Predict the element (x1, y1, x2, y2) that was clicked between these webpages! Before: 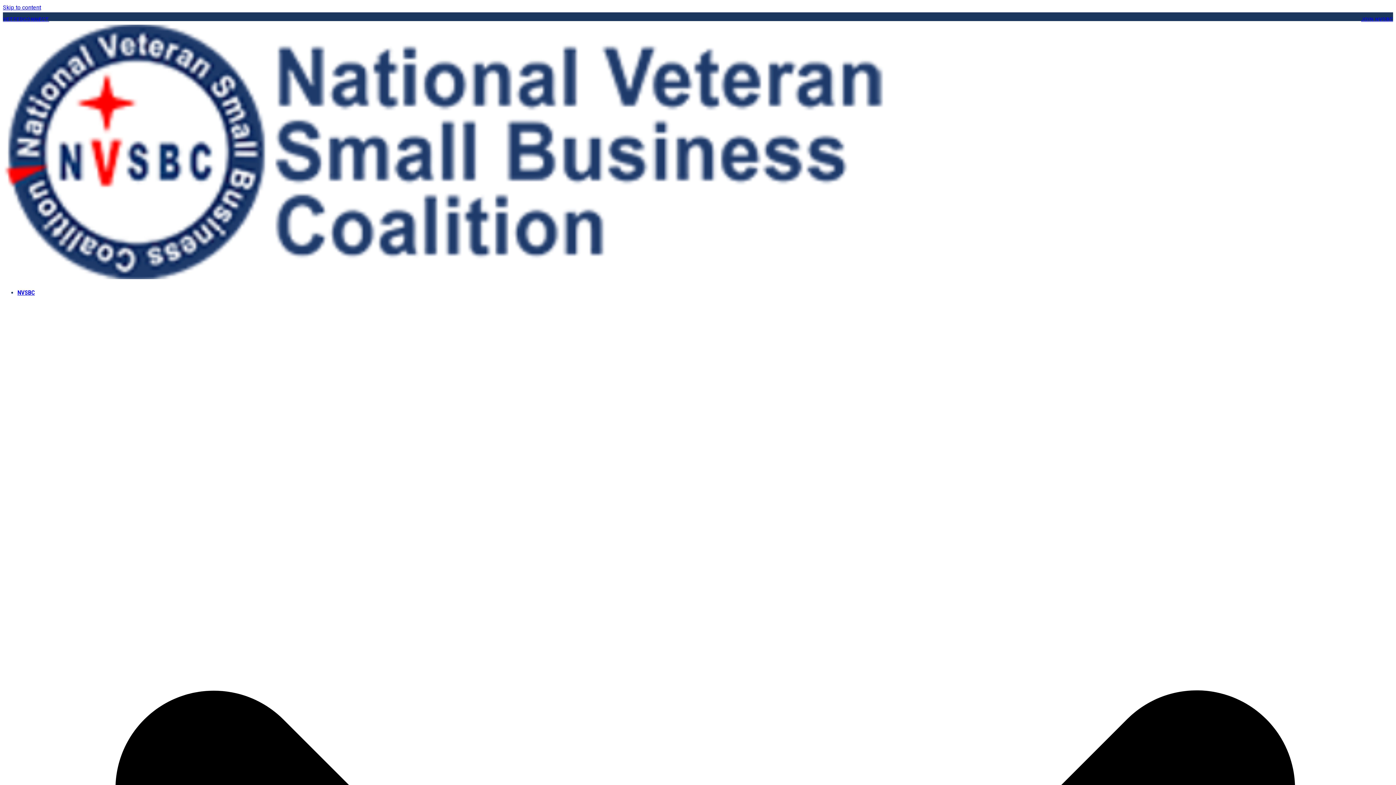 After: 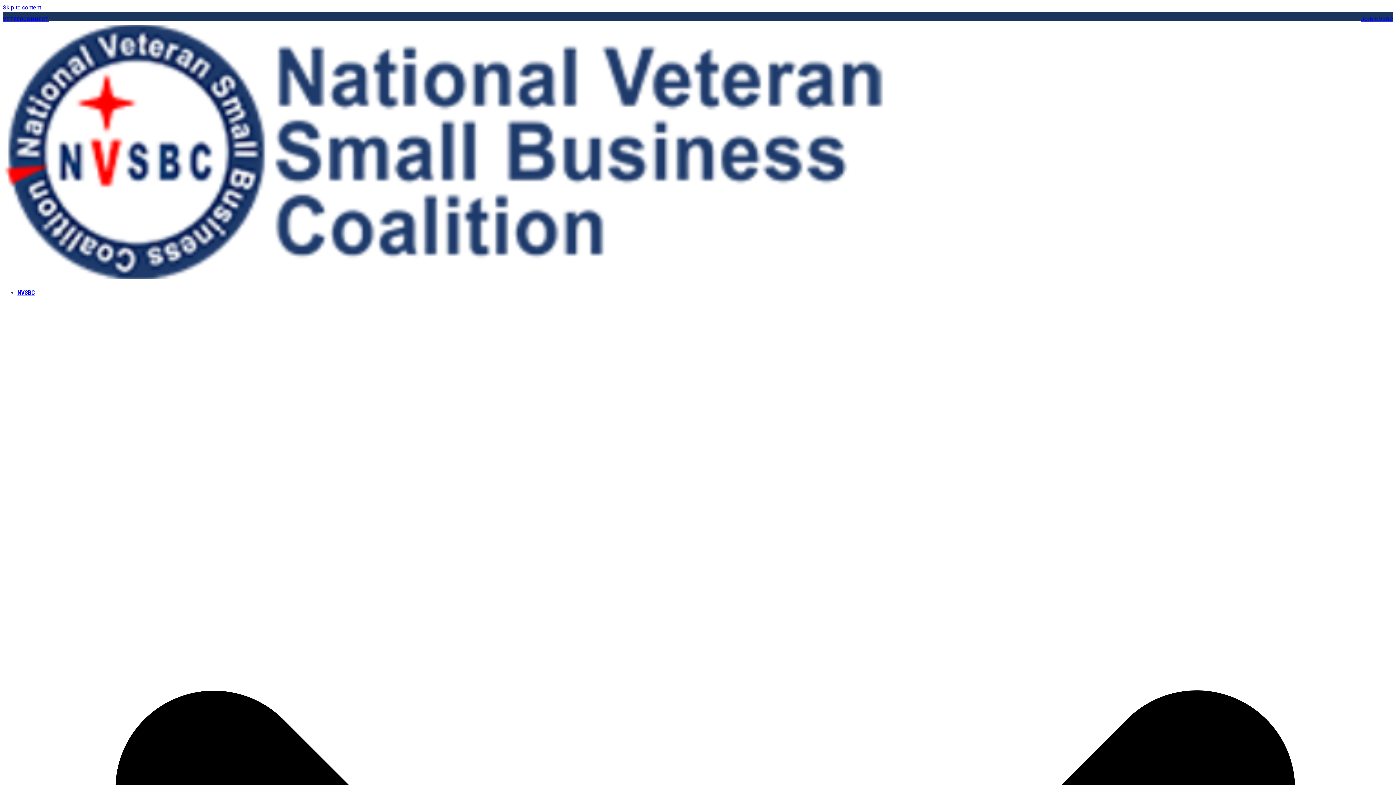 Action: bbox: (1361, 16, 1393, 21) label: JOIN NVSBC